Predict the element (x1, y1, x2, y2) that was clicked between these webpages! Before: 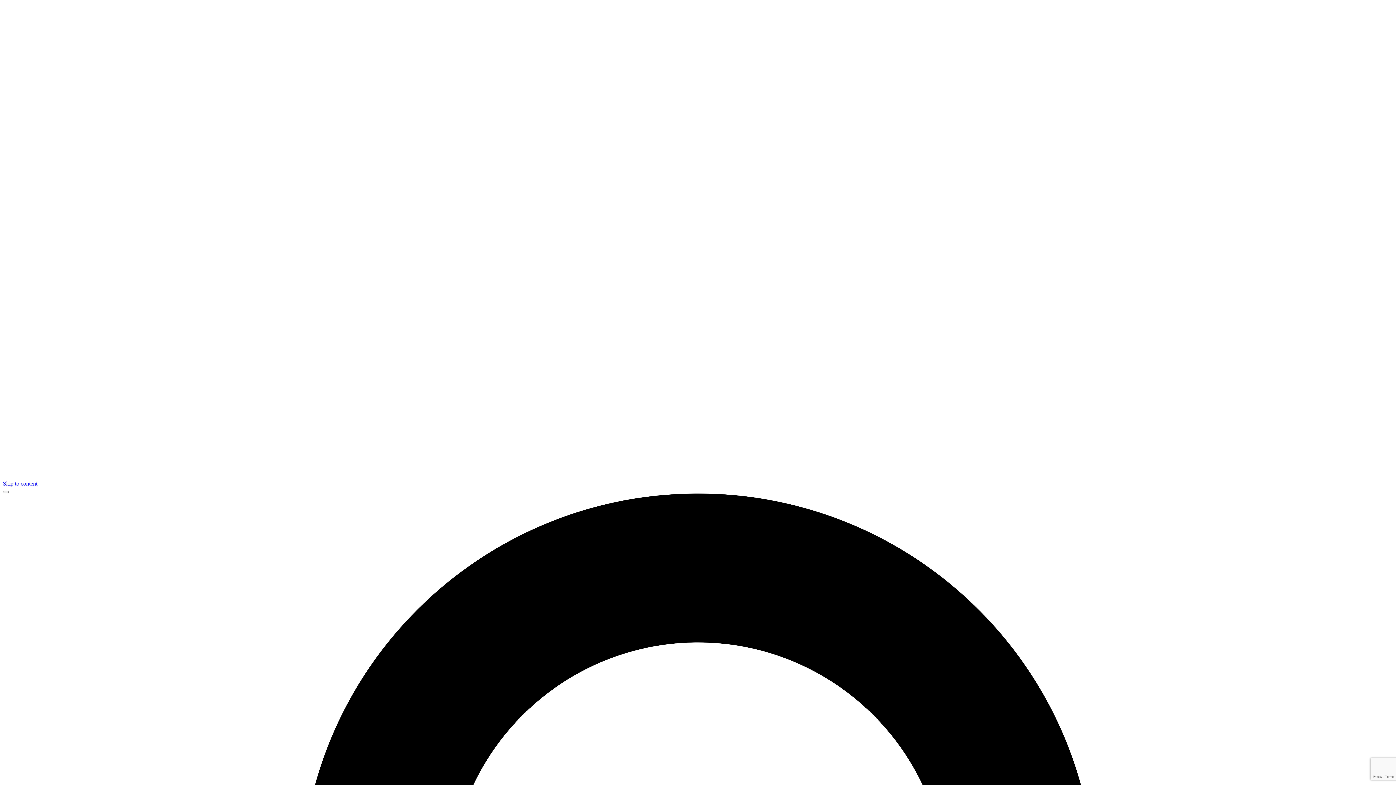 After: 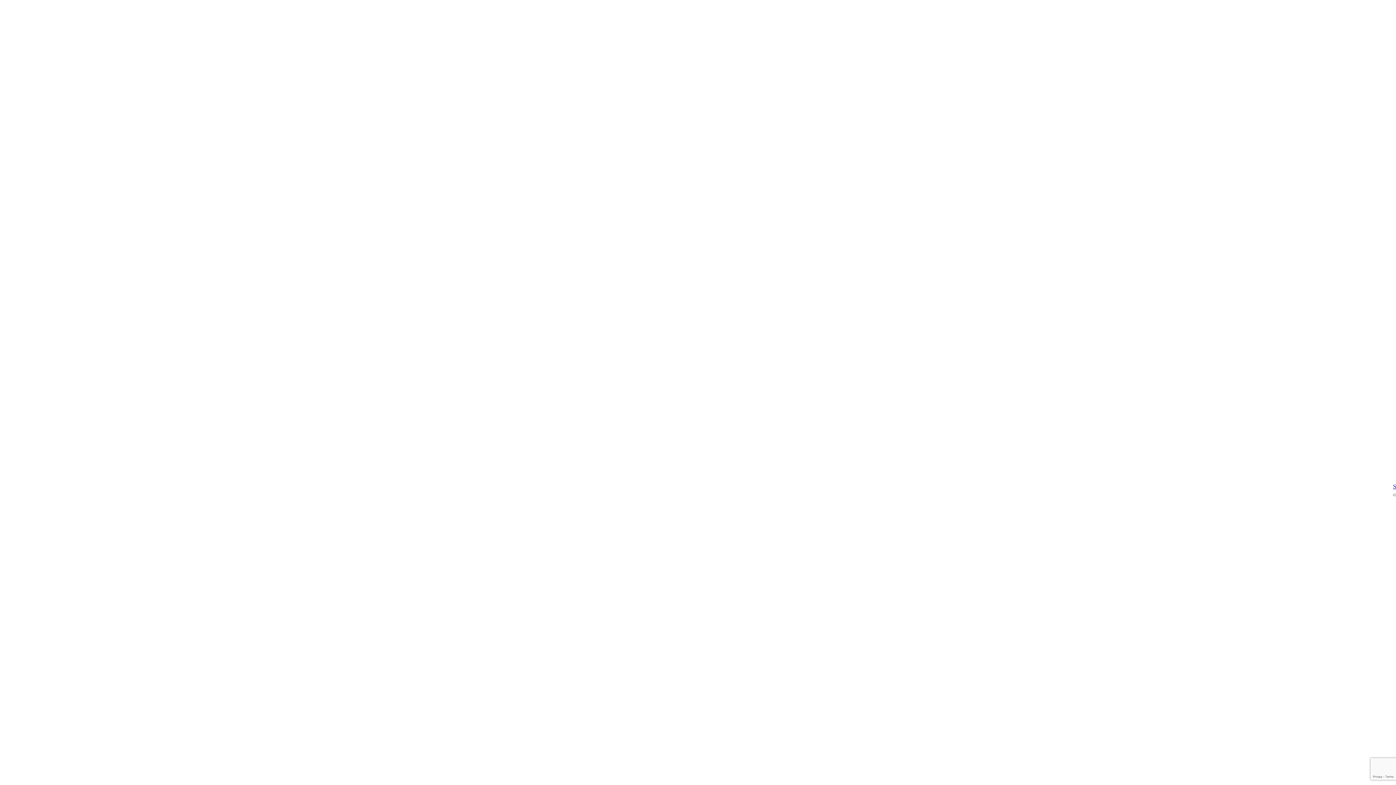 Action: bbox: (2, 491, 8, 493) label: Open Menu